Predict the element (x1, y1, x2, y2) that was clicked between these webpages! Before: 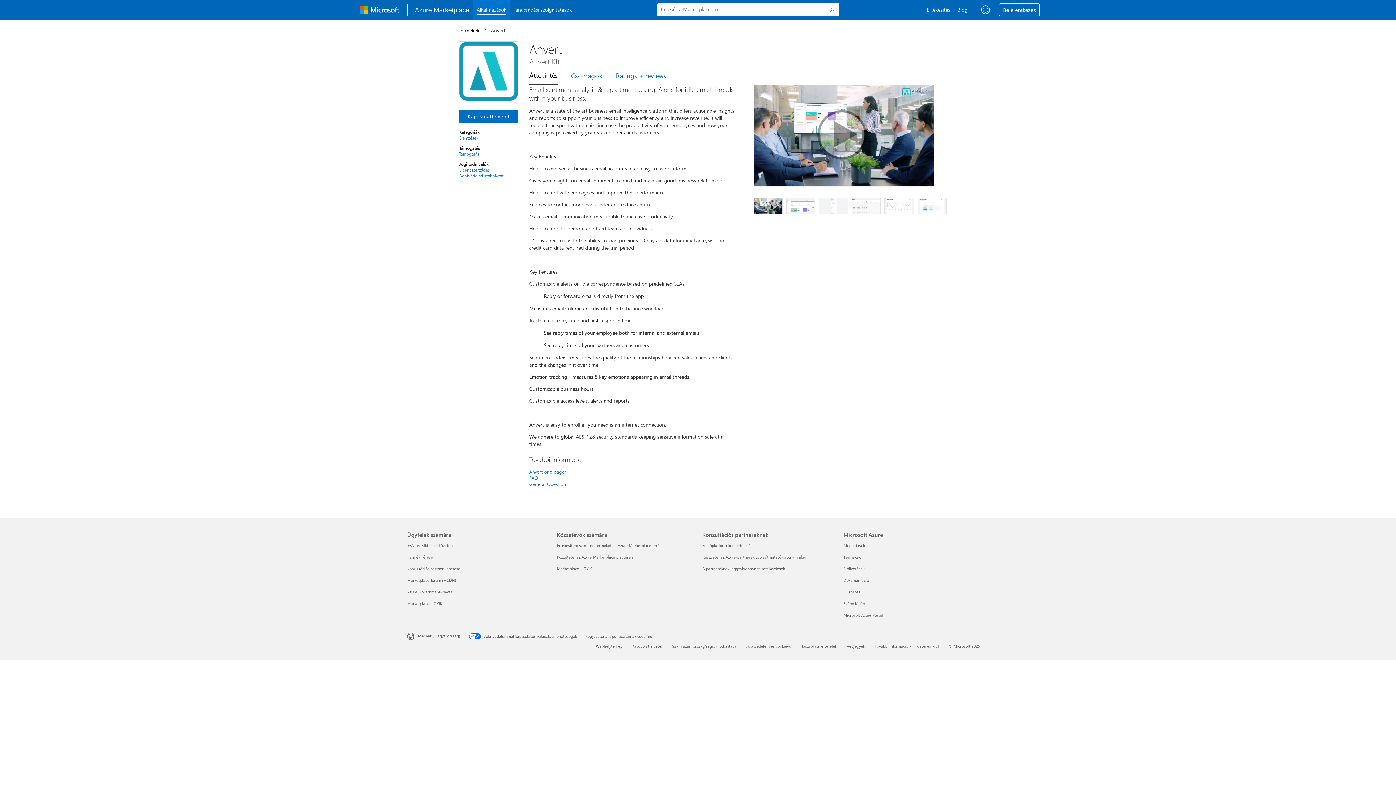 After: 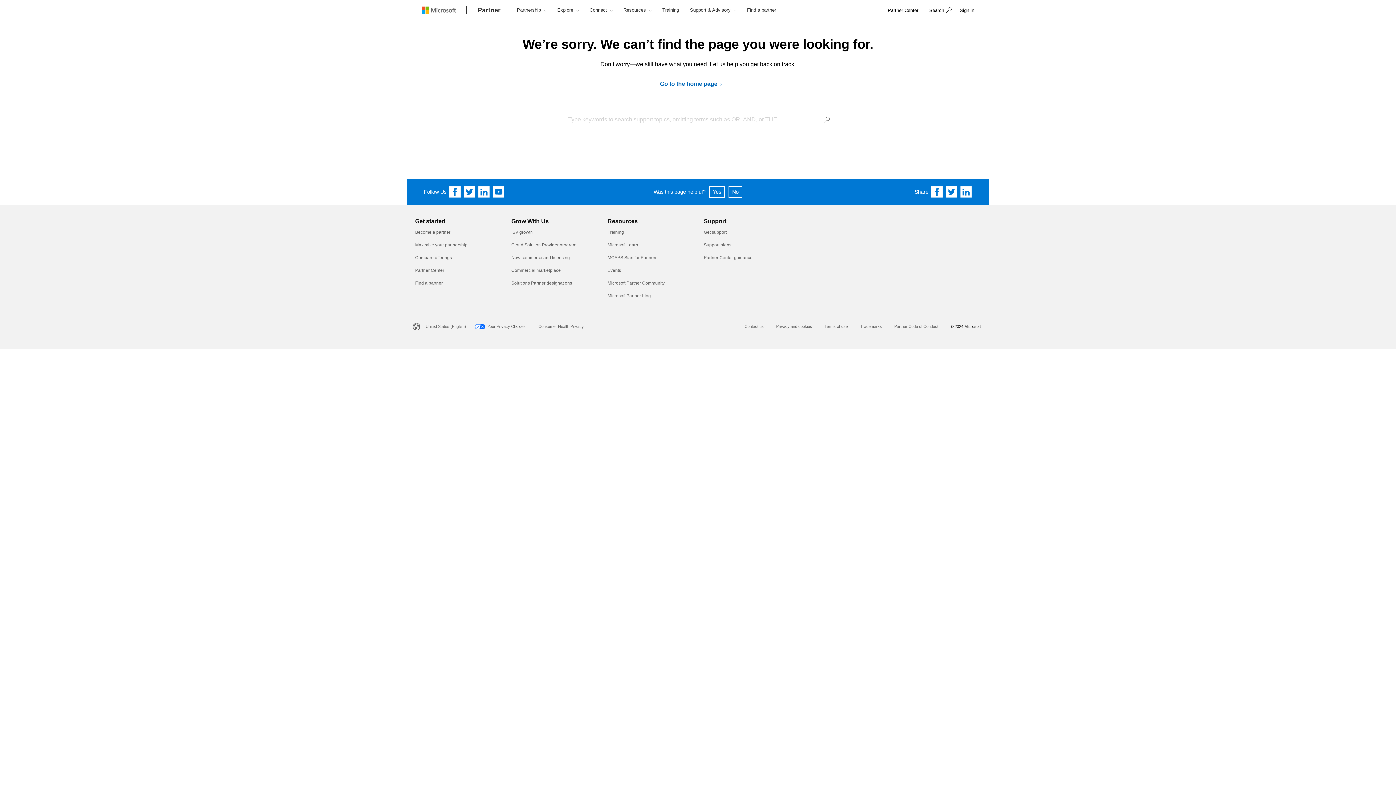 Action: bbox: (702, 542, 752, 548) label: Felhőplatform-kompetenciák Konzultációs partnereknek